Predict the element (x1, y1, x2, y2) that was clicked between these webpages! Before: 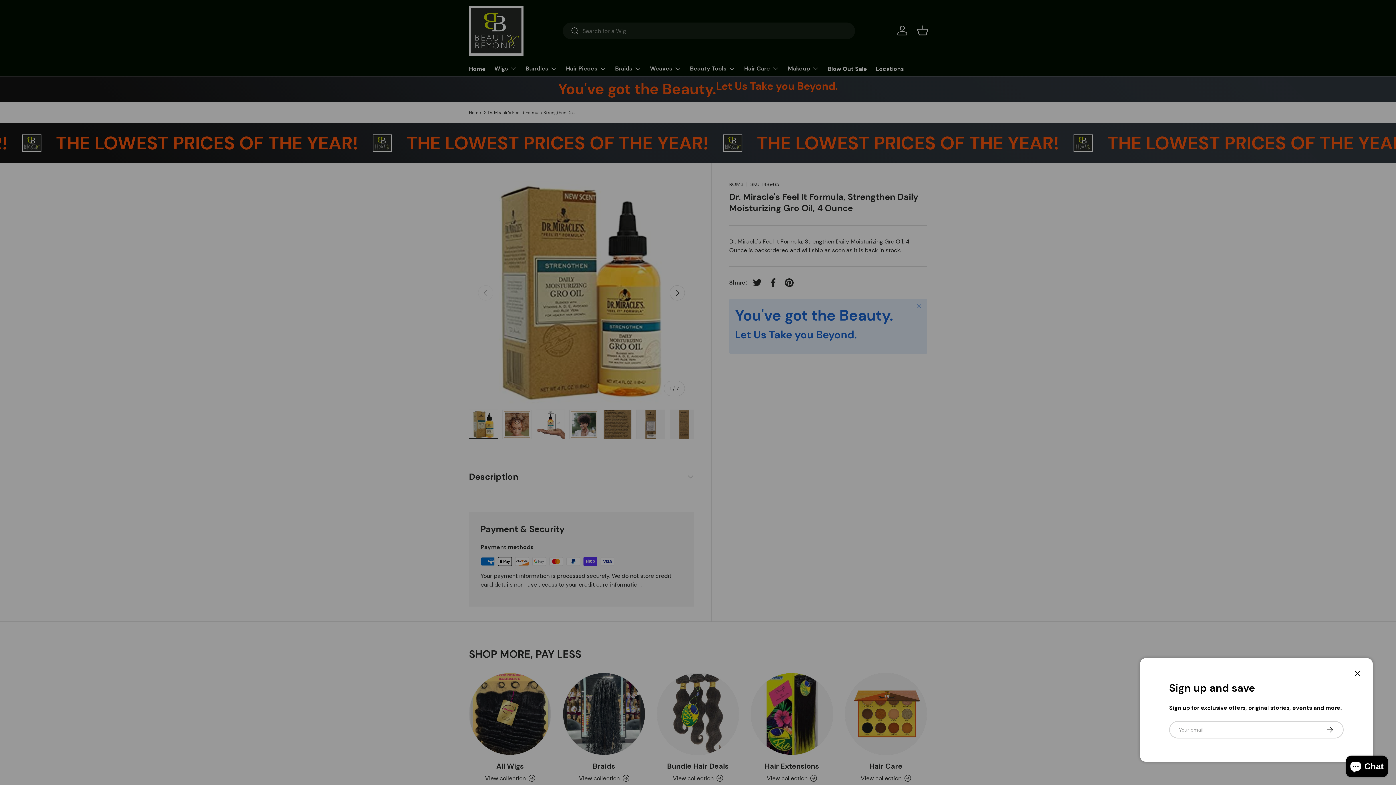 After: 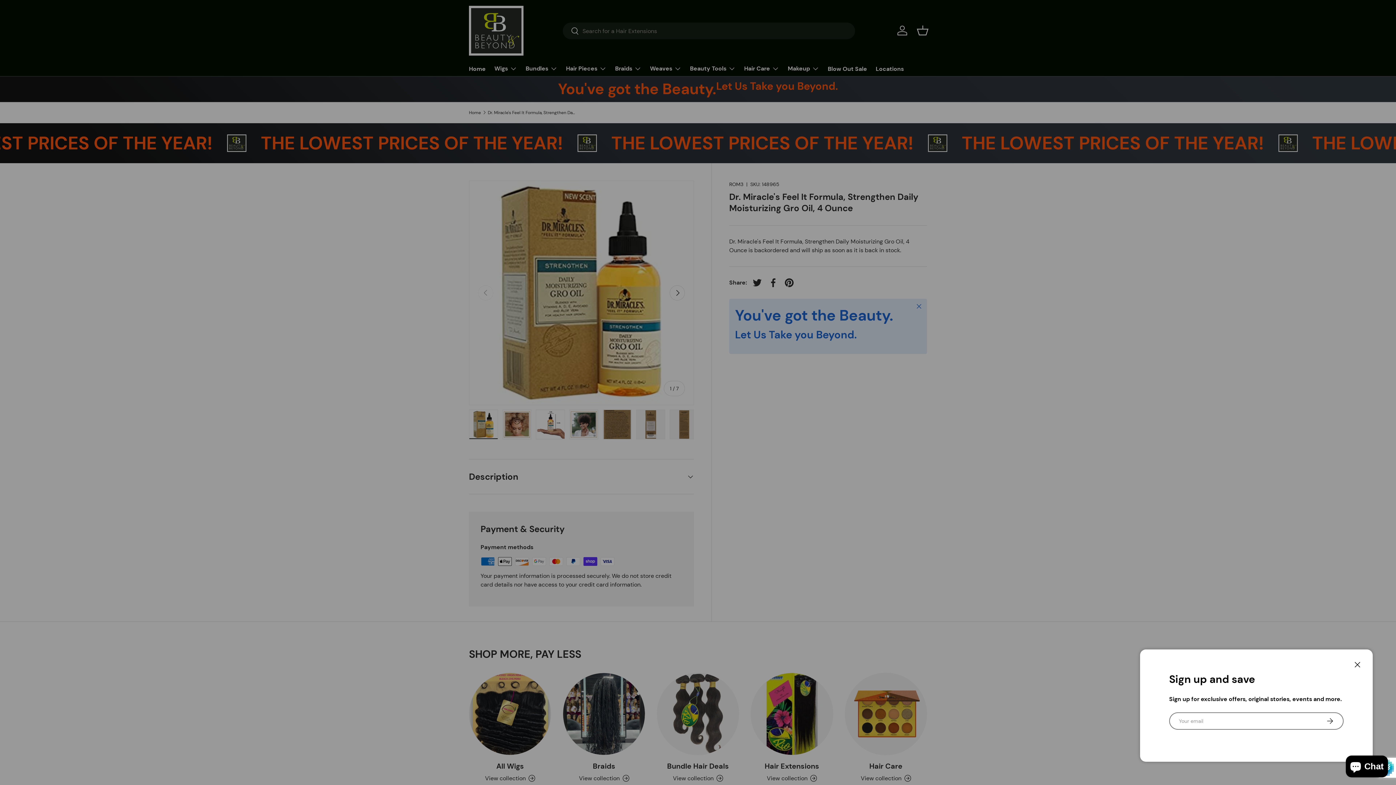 Action: bbox: (1316, 721, 1344, 738) label: Subscribe